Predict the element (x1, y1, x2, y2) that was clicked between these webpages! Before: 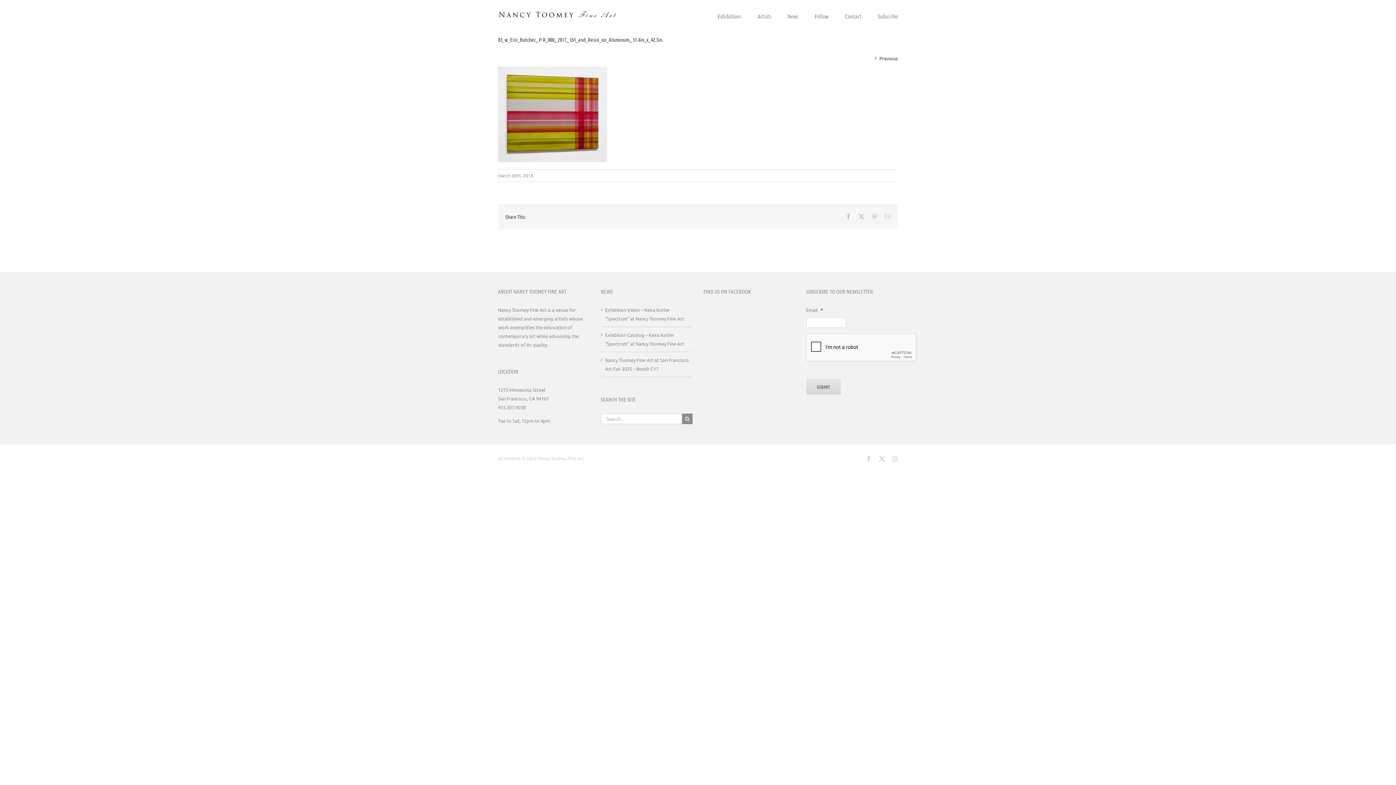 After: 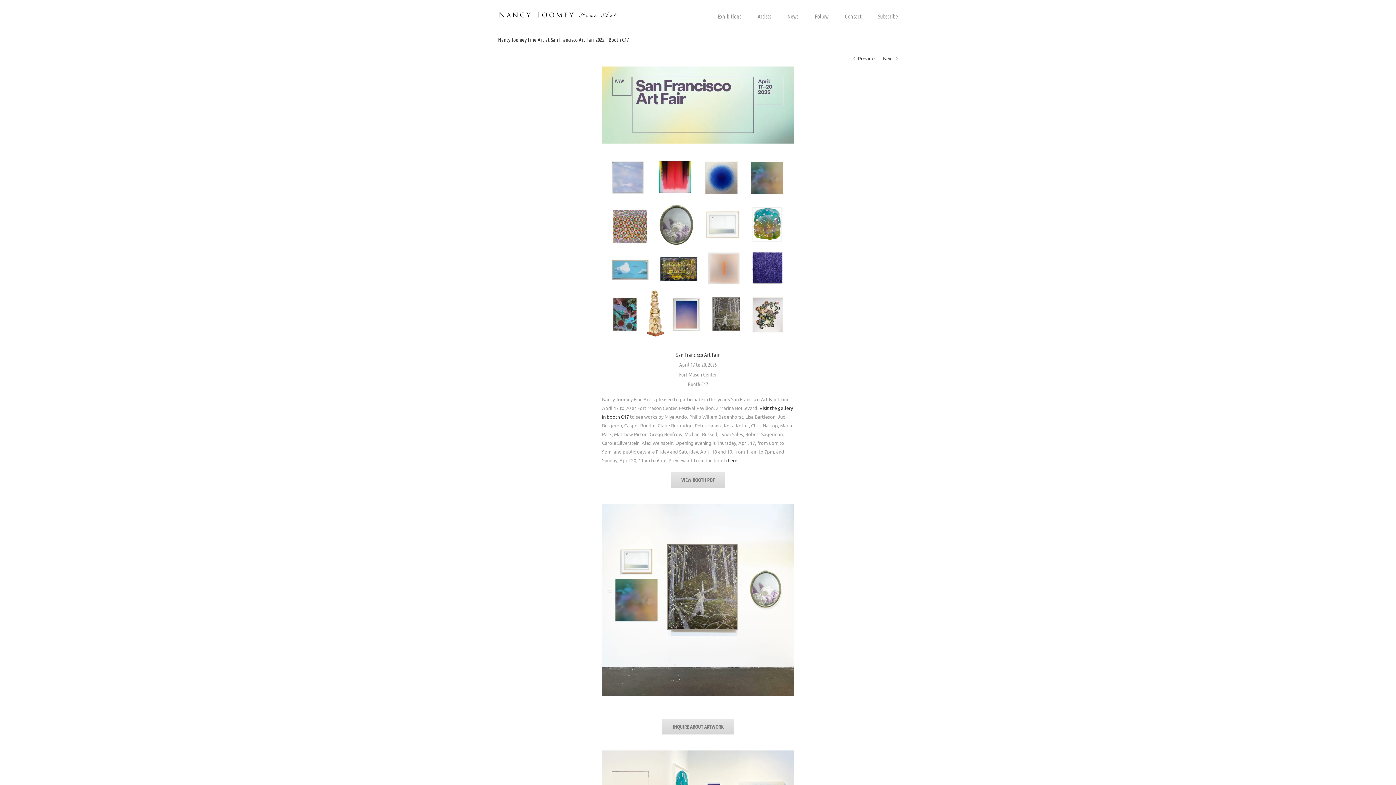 Action: label: Nancy Toomey Fine Art at San Francisco Art Fair 2025 – Booth C17 bbox: (605, 355, 689, 373)